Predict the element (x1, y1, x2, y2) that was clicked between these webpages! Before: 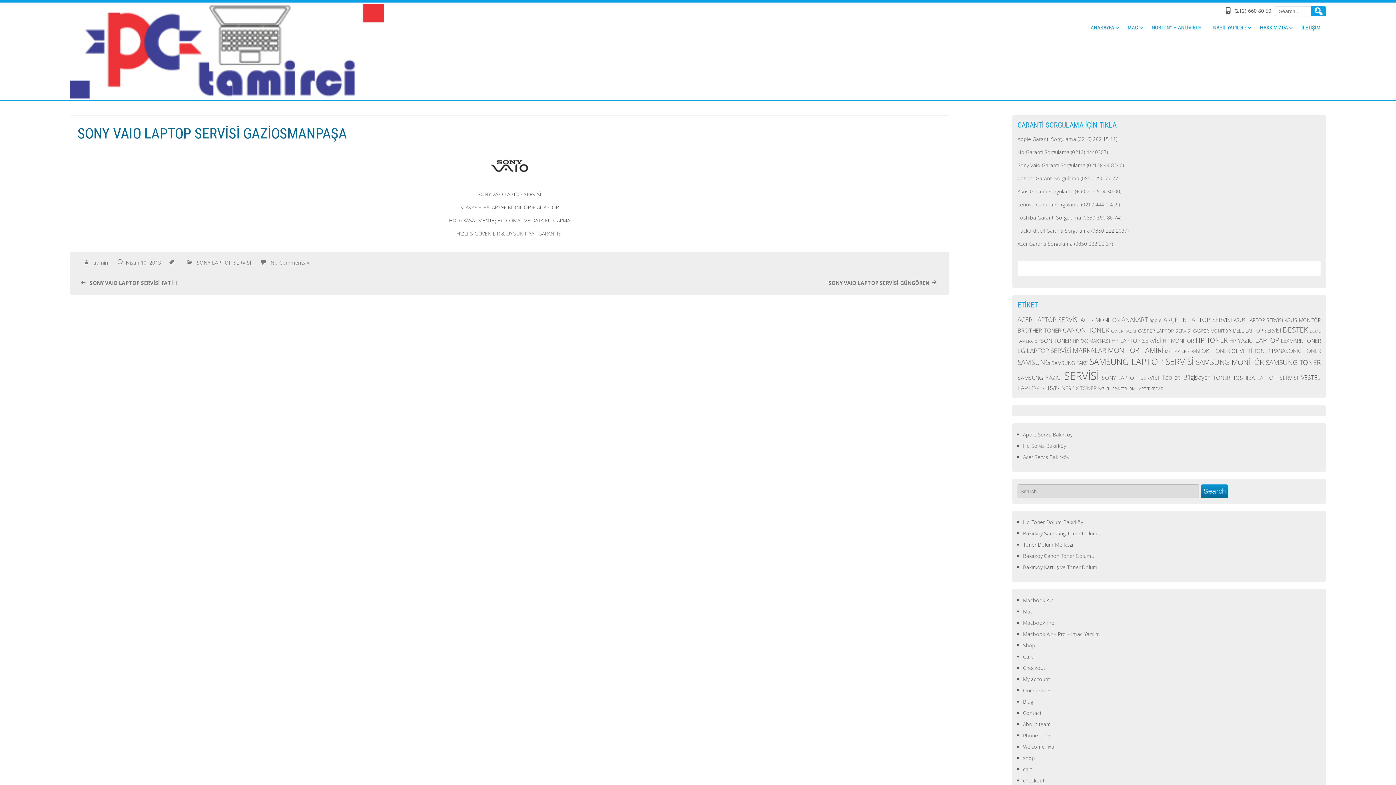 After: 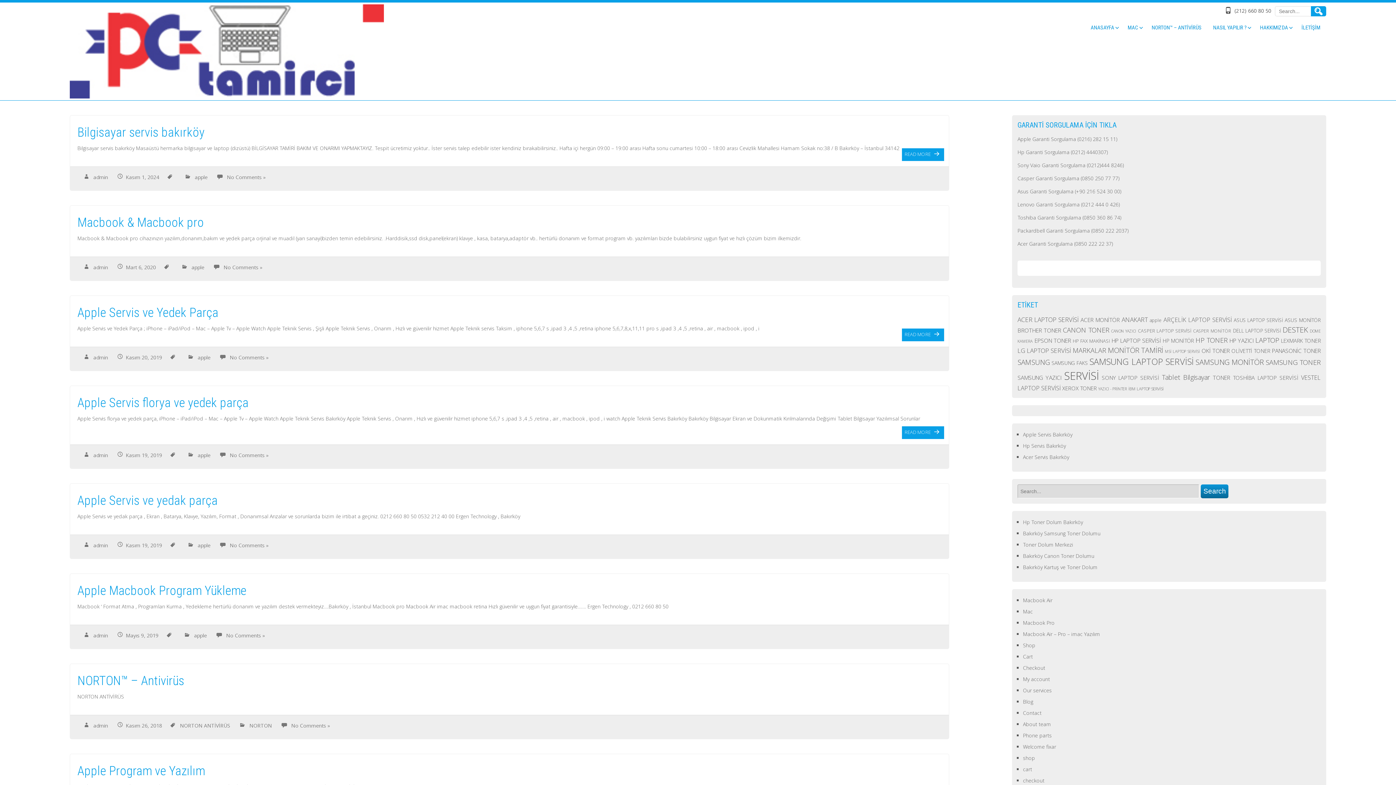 Action: bbox: (1108, 345, 1163, 355) label: MONİTÖR TAMİRİ (135 öge)